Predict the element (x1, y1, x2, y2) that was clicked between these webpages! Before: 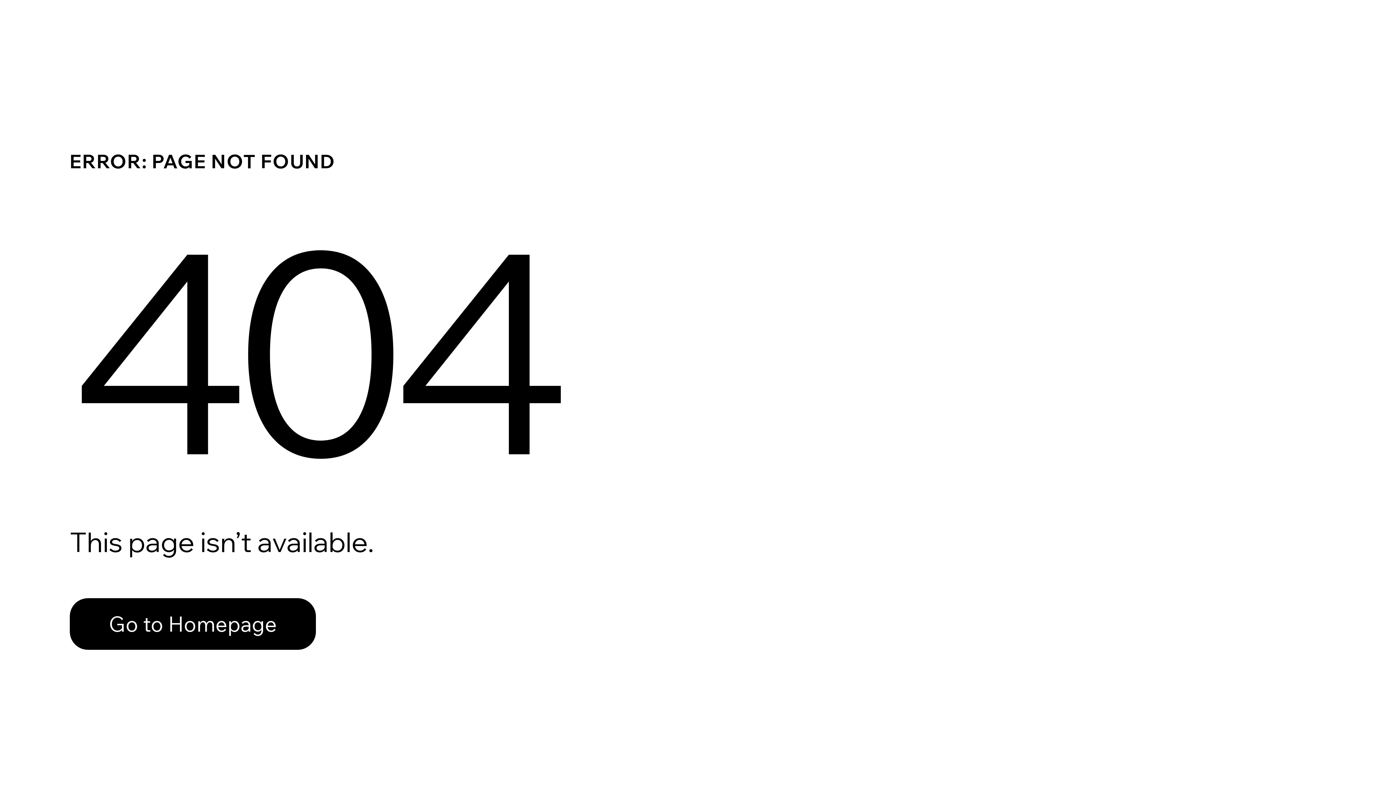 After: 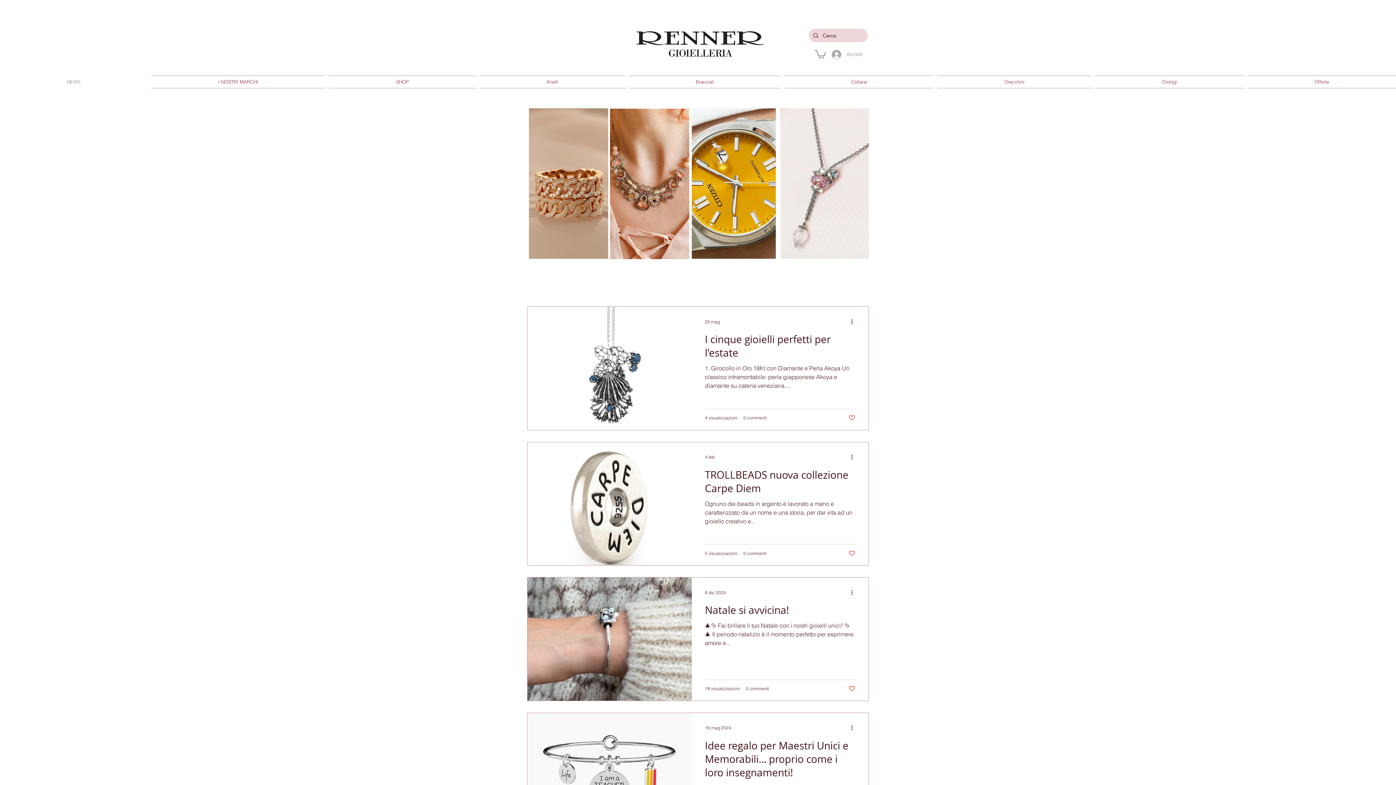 Action: label: Go to Homepage bbox: (69, 582, 768, 659)